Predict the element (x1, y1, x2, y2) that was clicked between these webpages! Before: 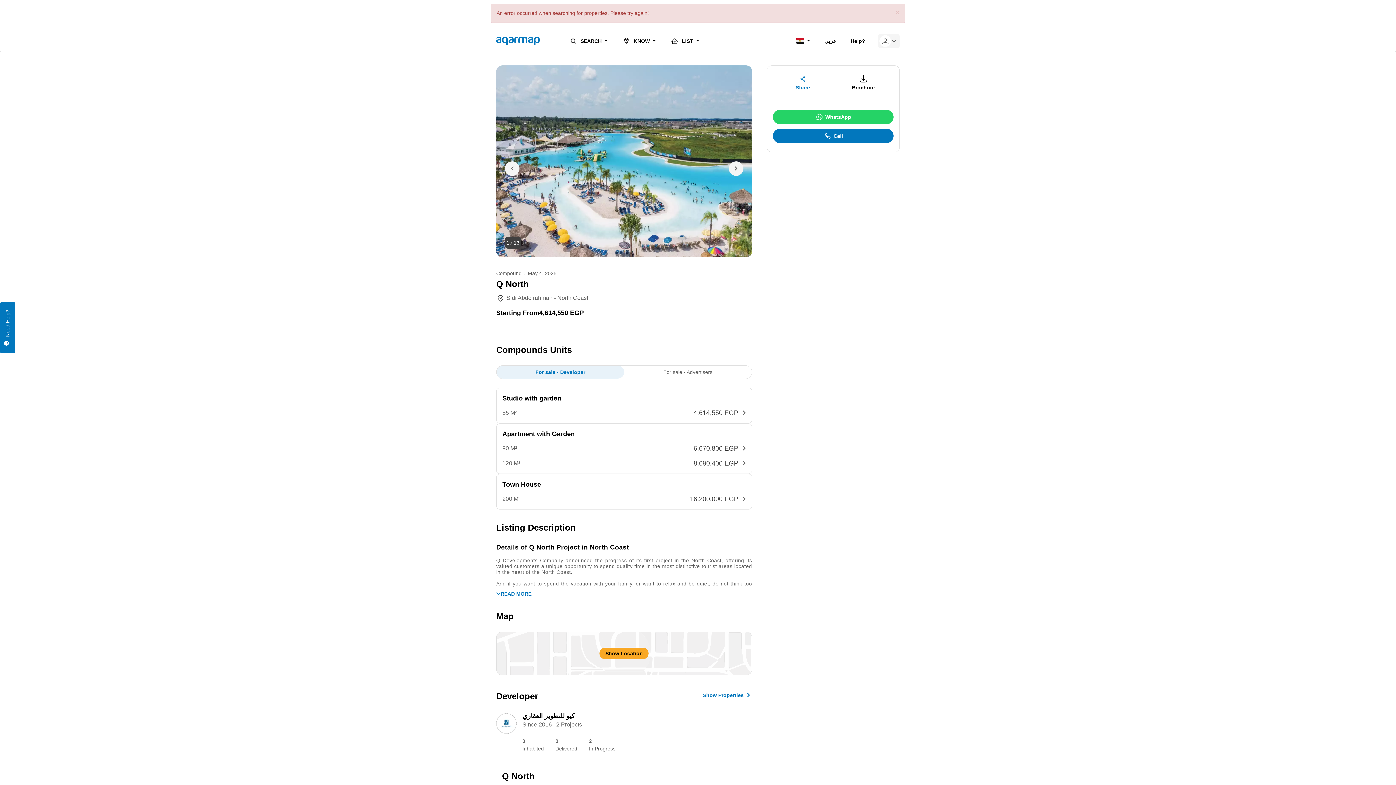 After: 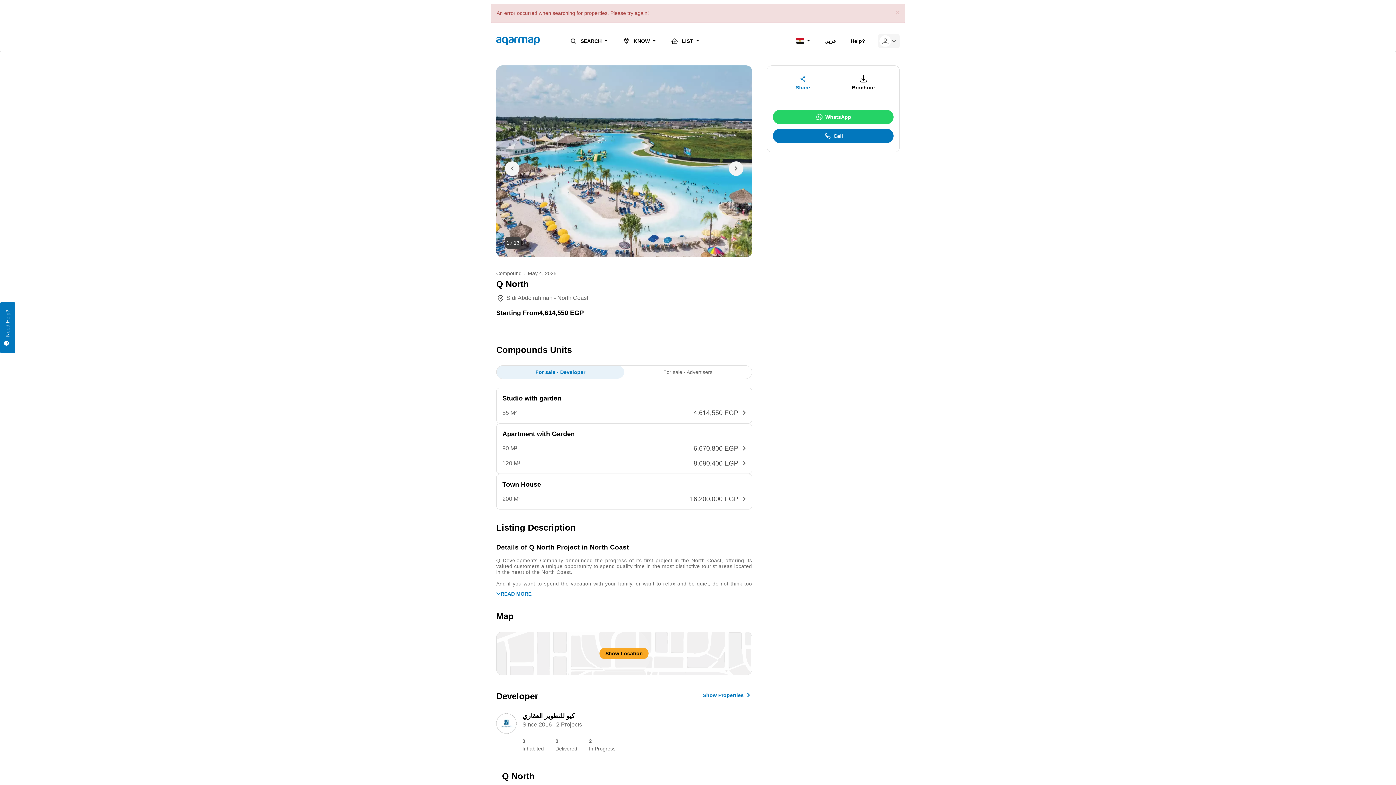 Action: label: 55 M²

4,614,550 EGP bbox: (502, 408, 746, 417)